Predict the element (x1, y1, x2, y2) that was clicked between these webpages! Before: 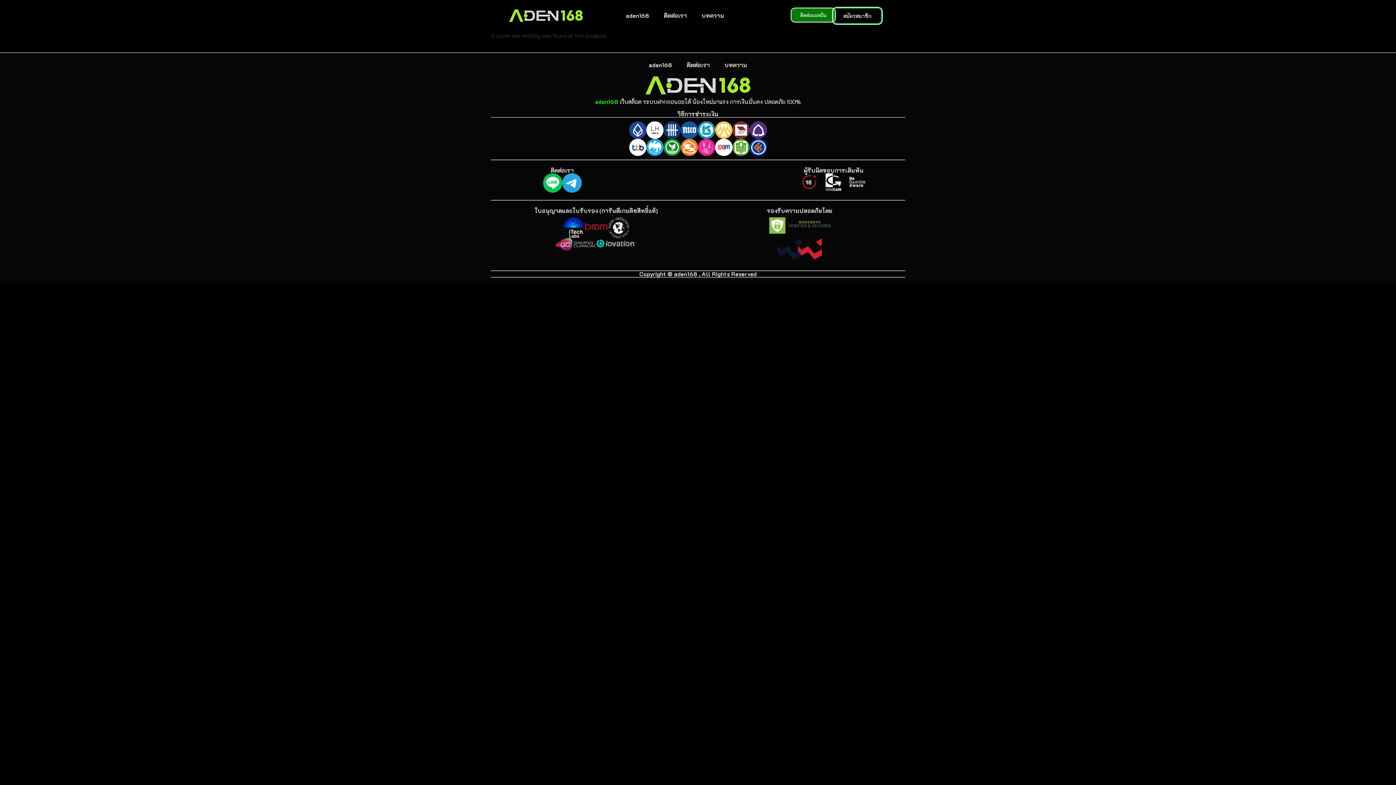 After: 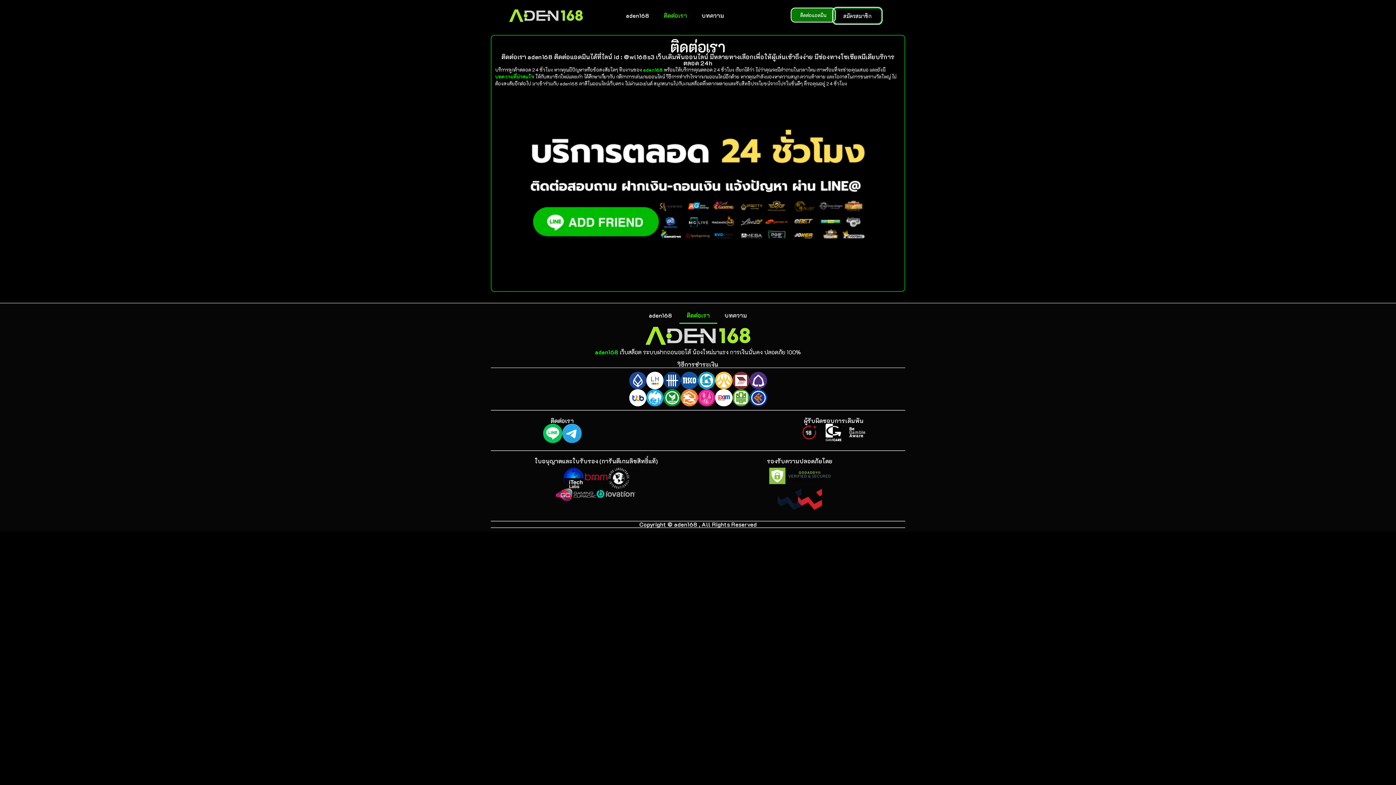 Action: bbox: (656, 7, 694, 24) label: ติดต่อเรา